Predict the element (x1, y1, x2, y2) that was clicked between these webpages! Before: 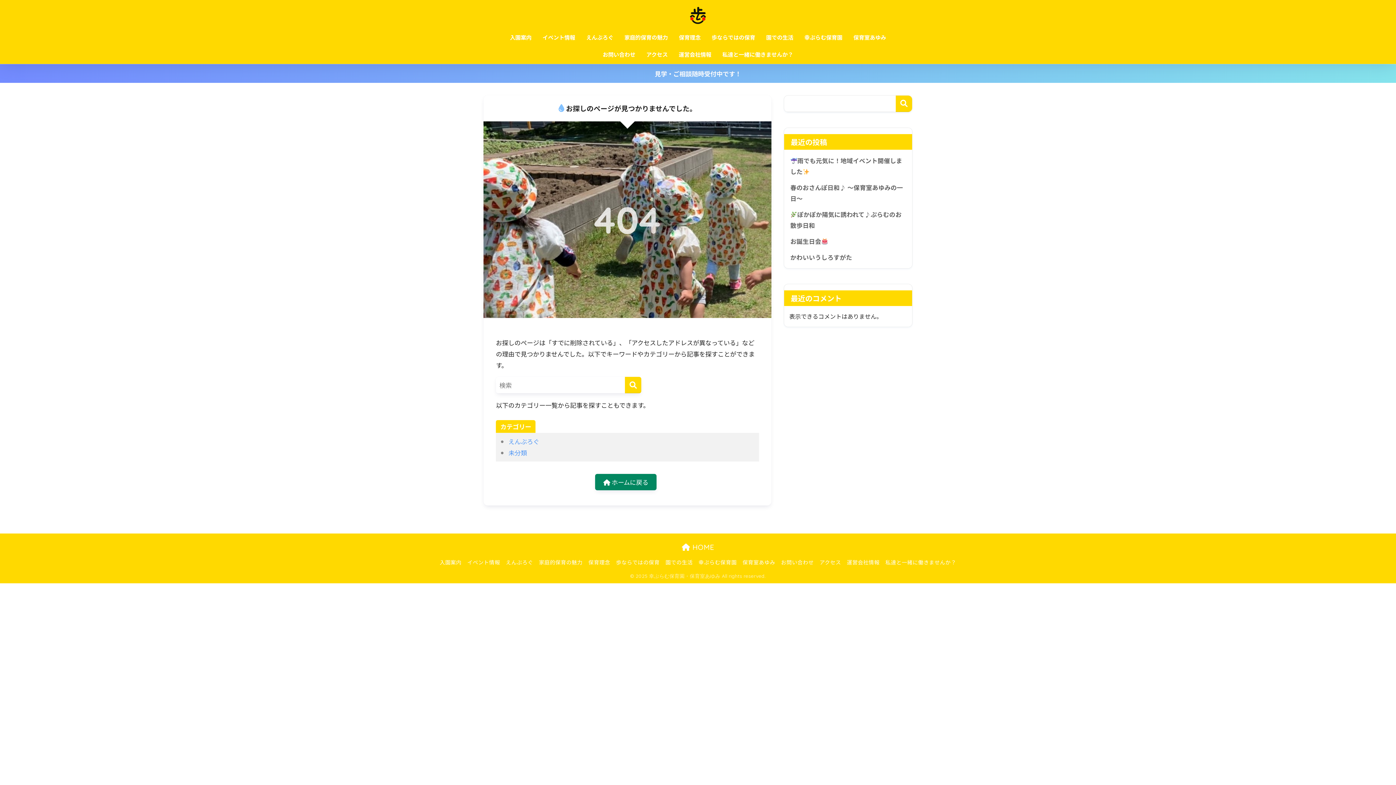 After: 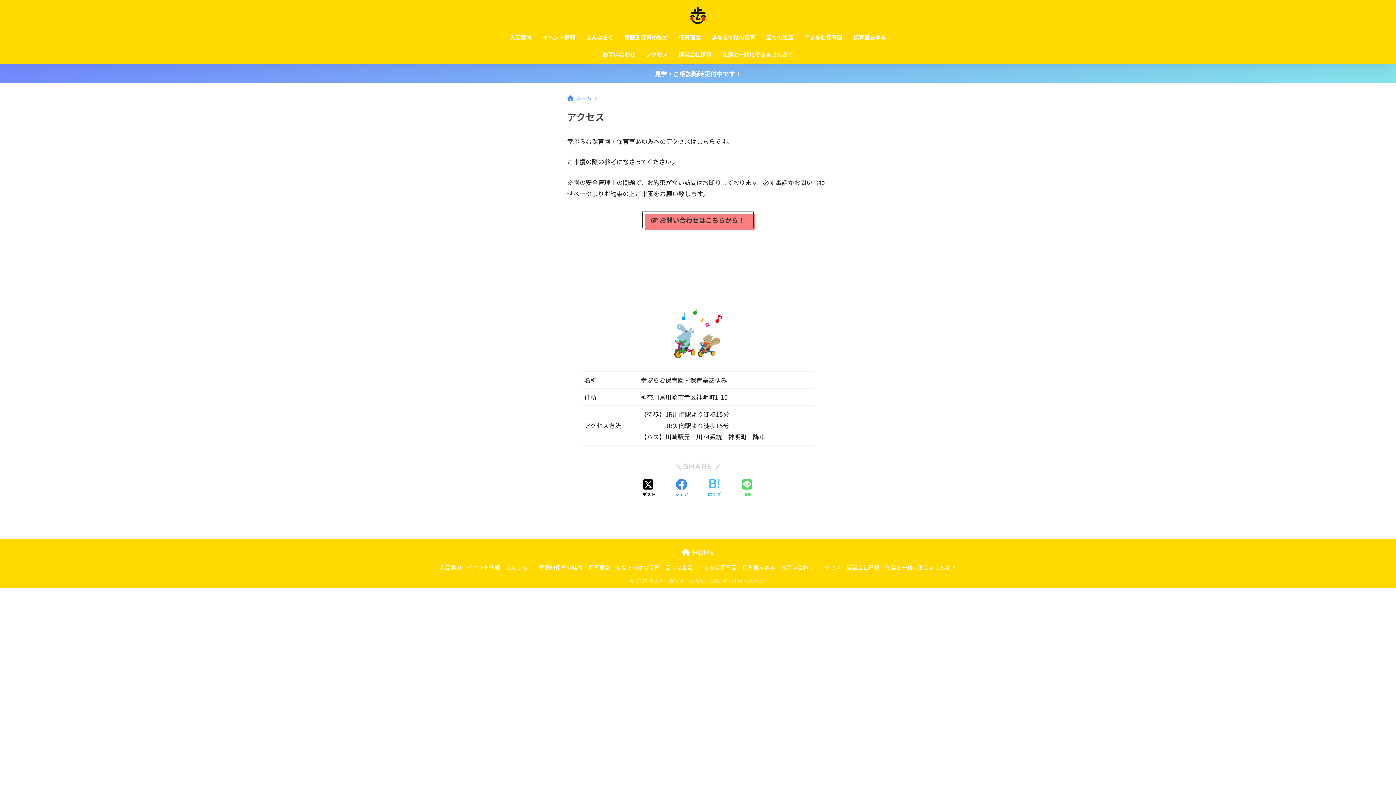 Action: bbox: (641, 46, 673, 64) label: アクセス